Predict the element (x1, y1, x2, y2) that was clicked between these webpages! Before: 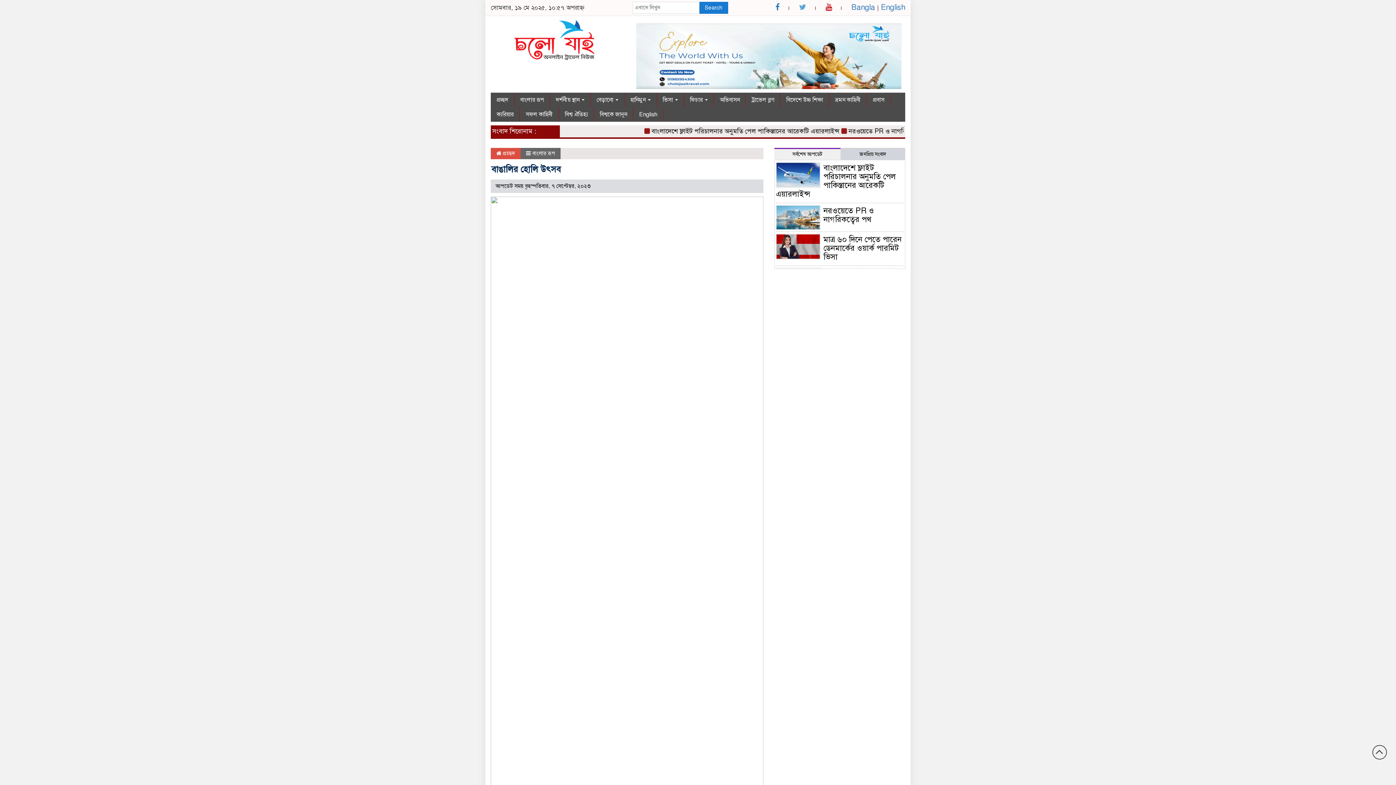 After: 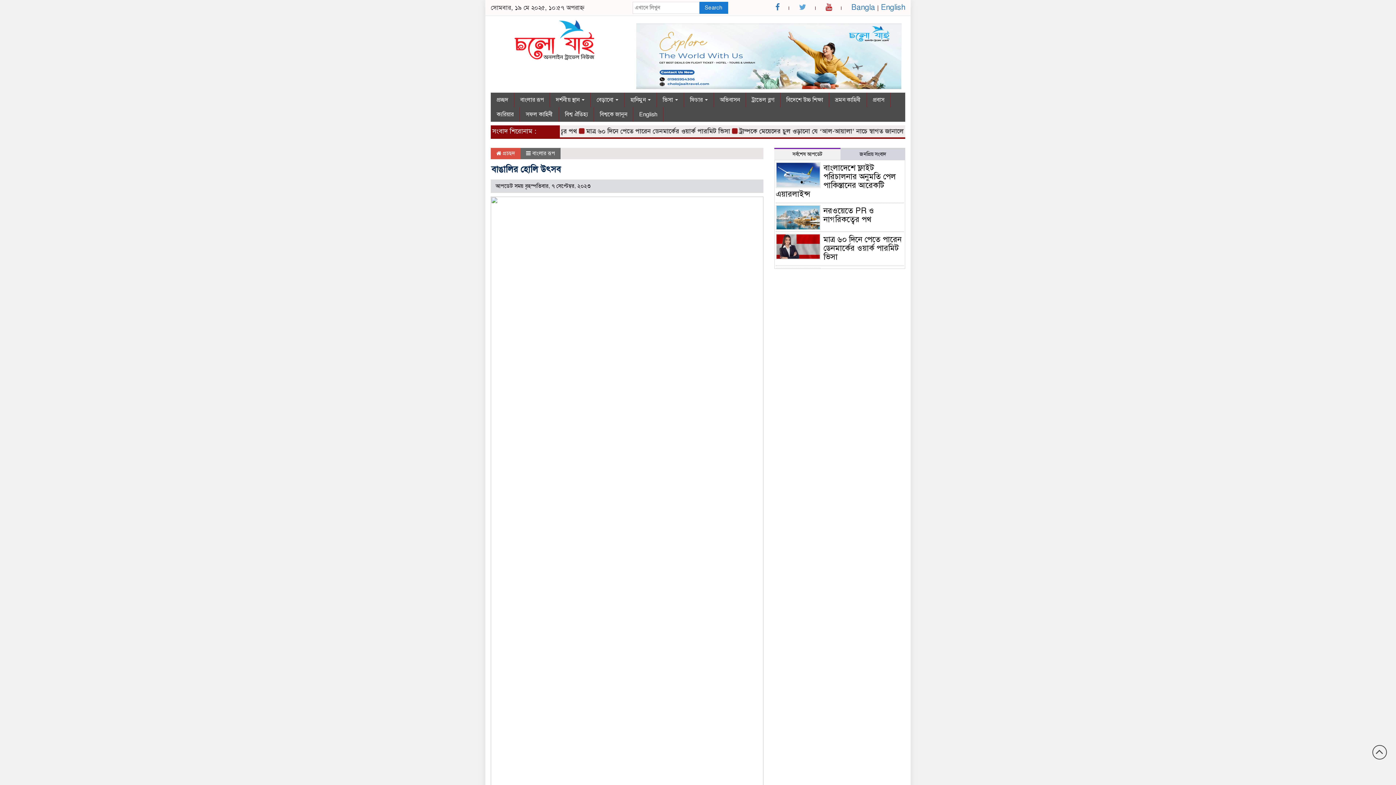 Action: bbox: (825, 2, 832, 12)